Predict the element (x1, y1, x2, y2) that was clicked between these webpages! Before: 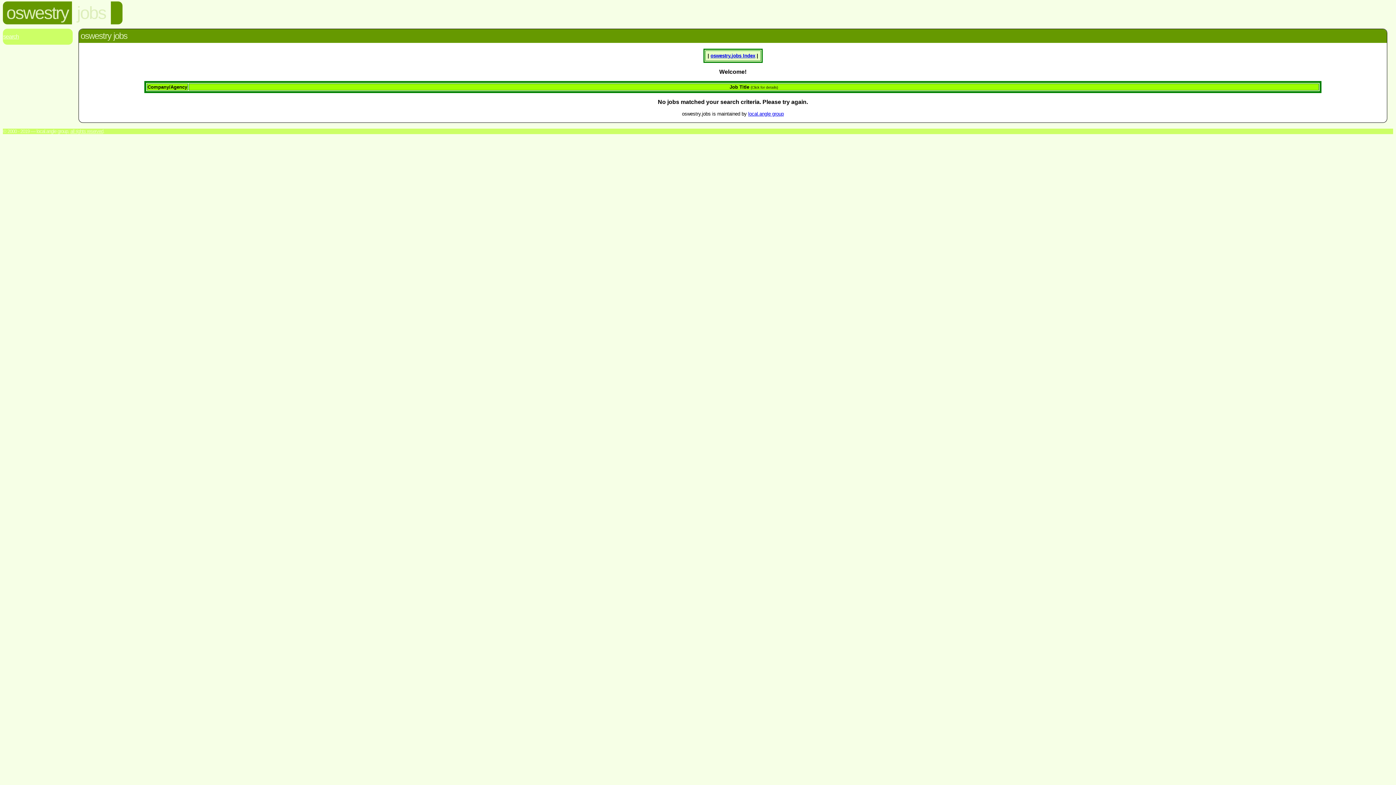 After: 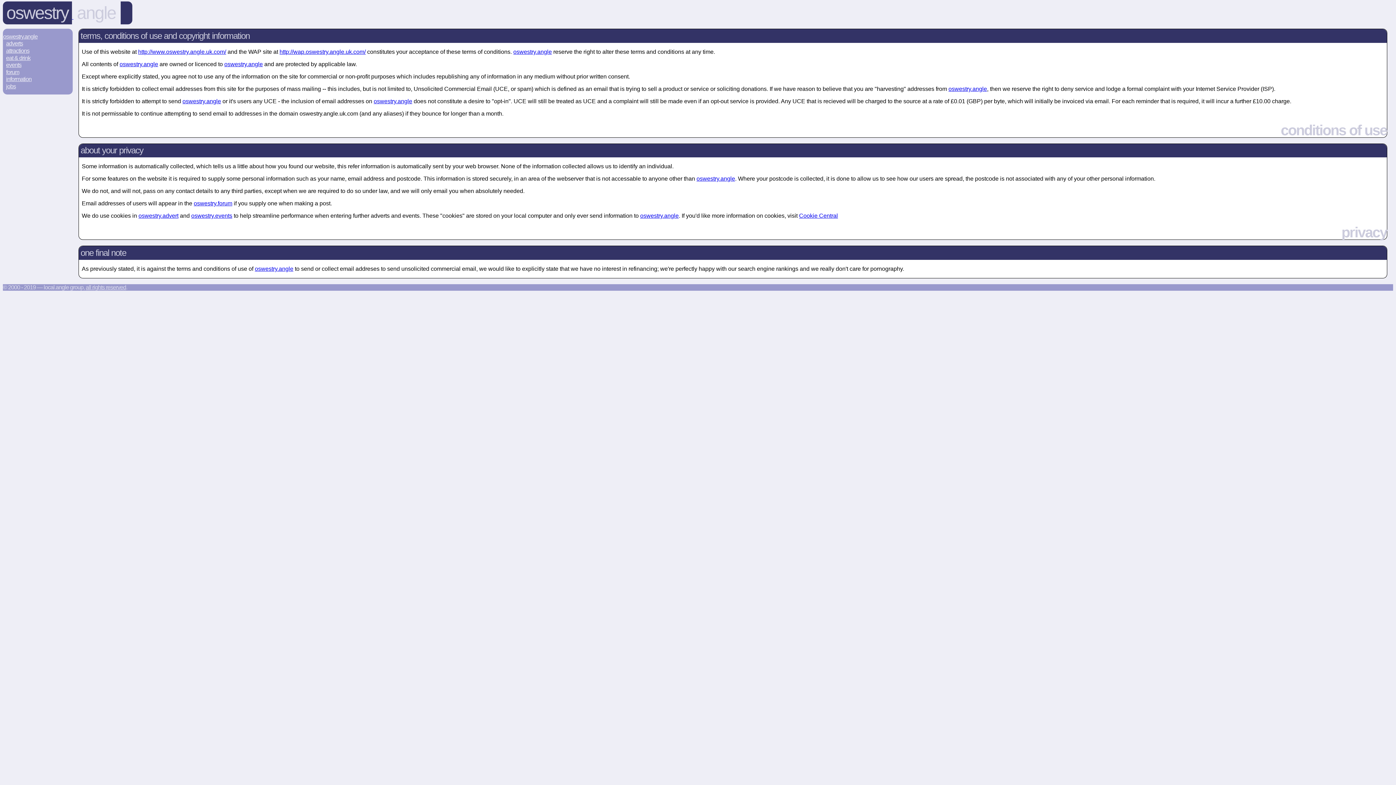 Action: bbox: (70, 128, 103, 134) label: all rights reserved